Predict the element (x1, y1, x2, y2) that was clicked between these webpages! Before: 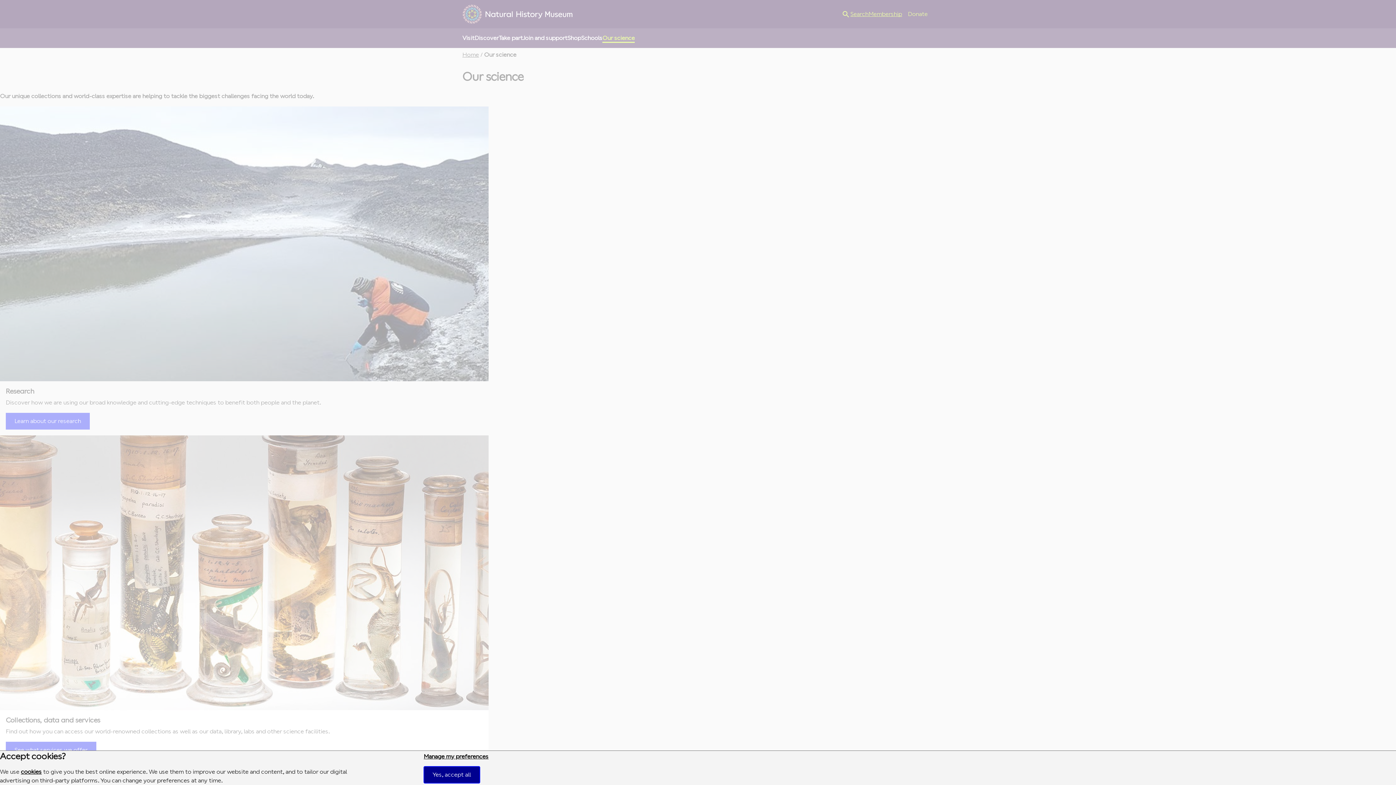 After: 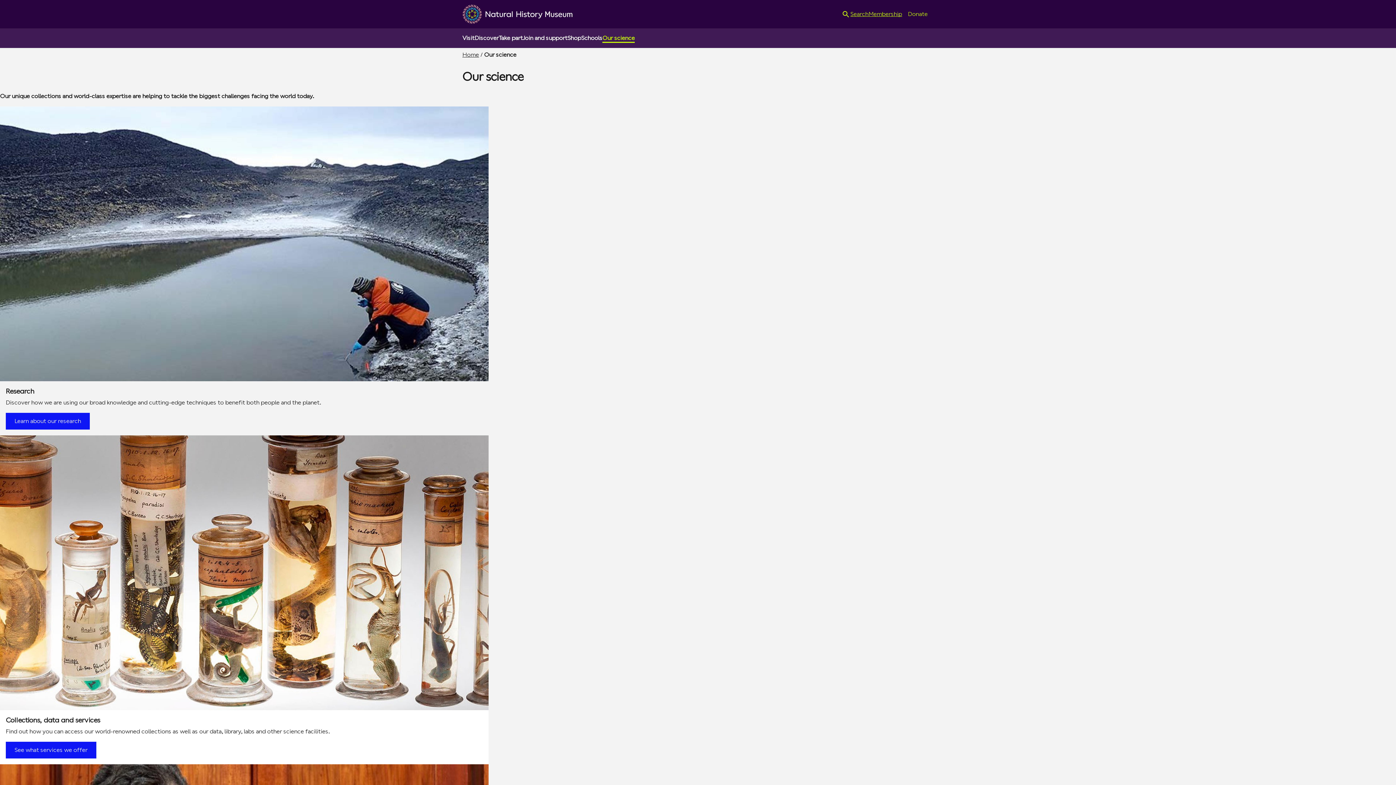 Action: bbox: (423, 766, 479, 783) label: Yes, accept all